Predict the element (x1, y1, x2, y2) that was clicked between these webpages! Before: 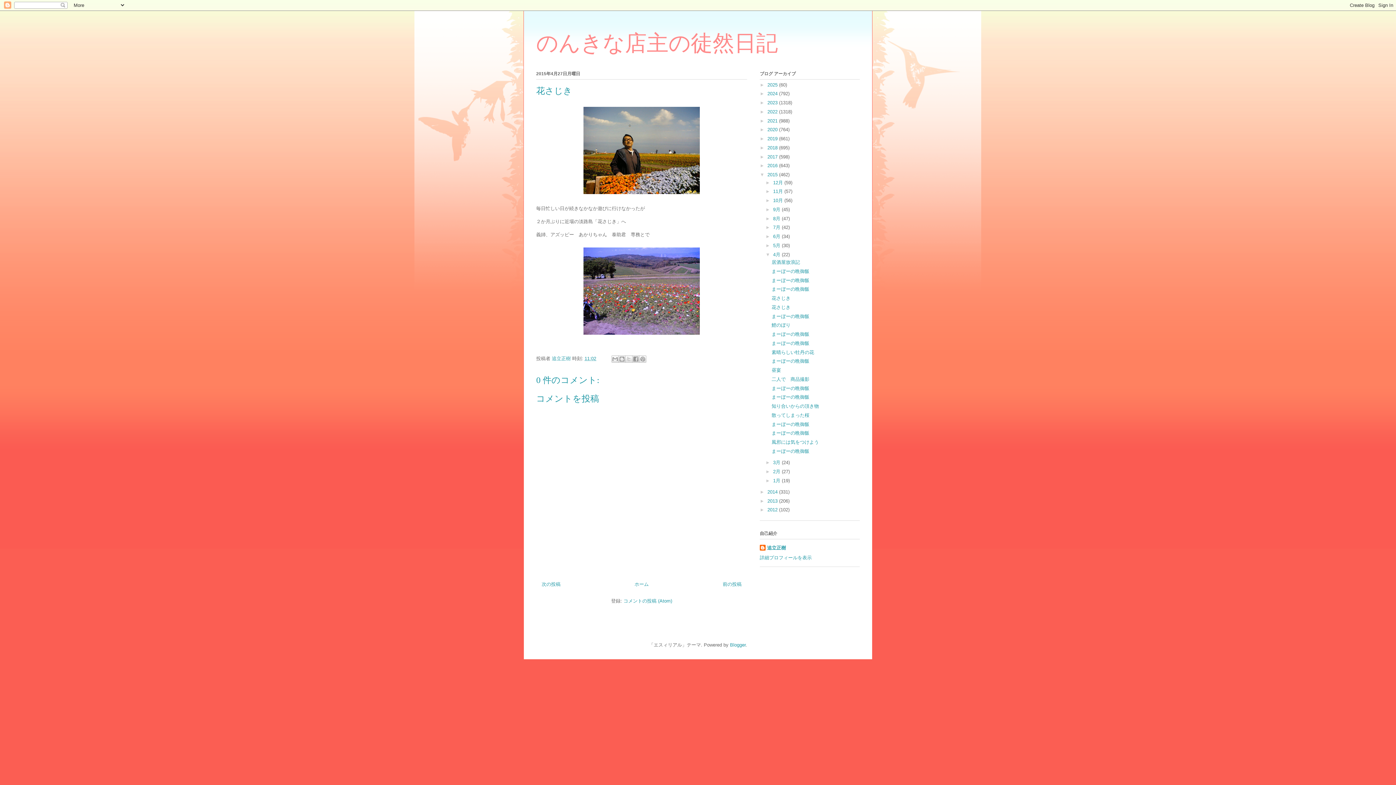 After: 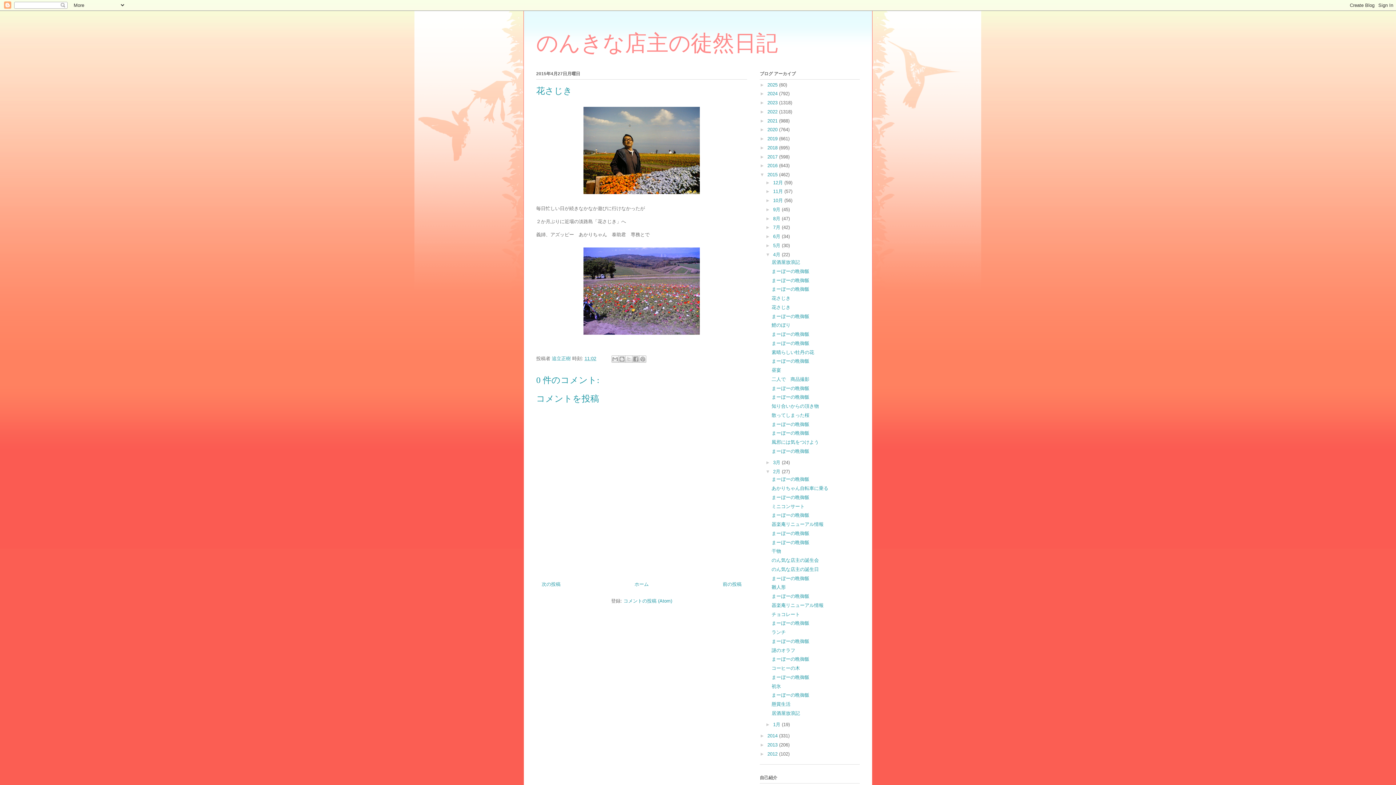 Action: label: ►   bbox: (765, 469, 773, 474)